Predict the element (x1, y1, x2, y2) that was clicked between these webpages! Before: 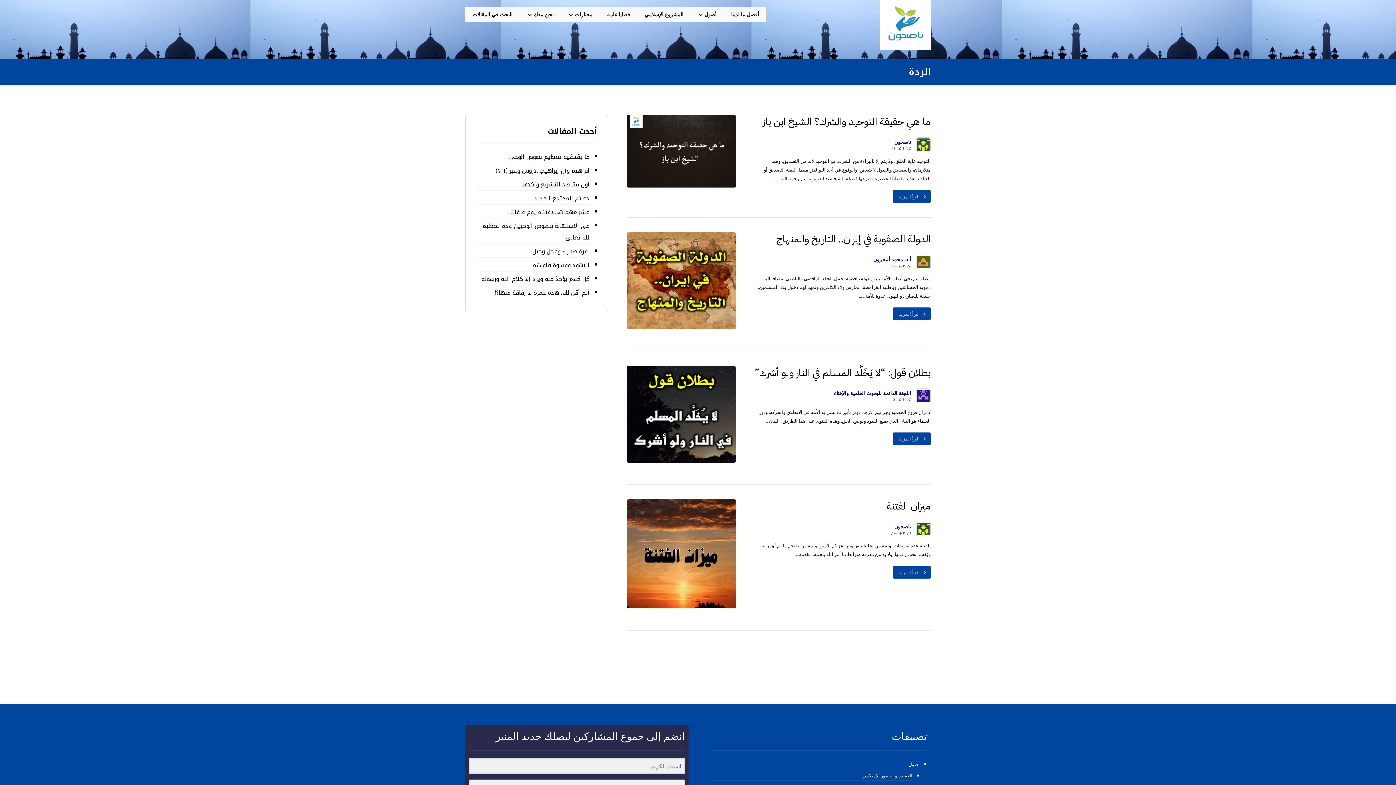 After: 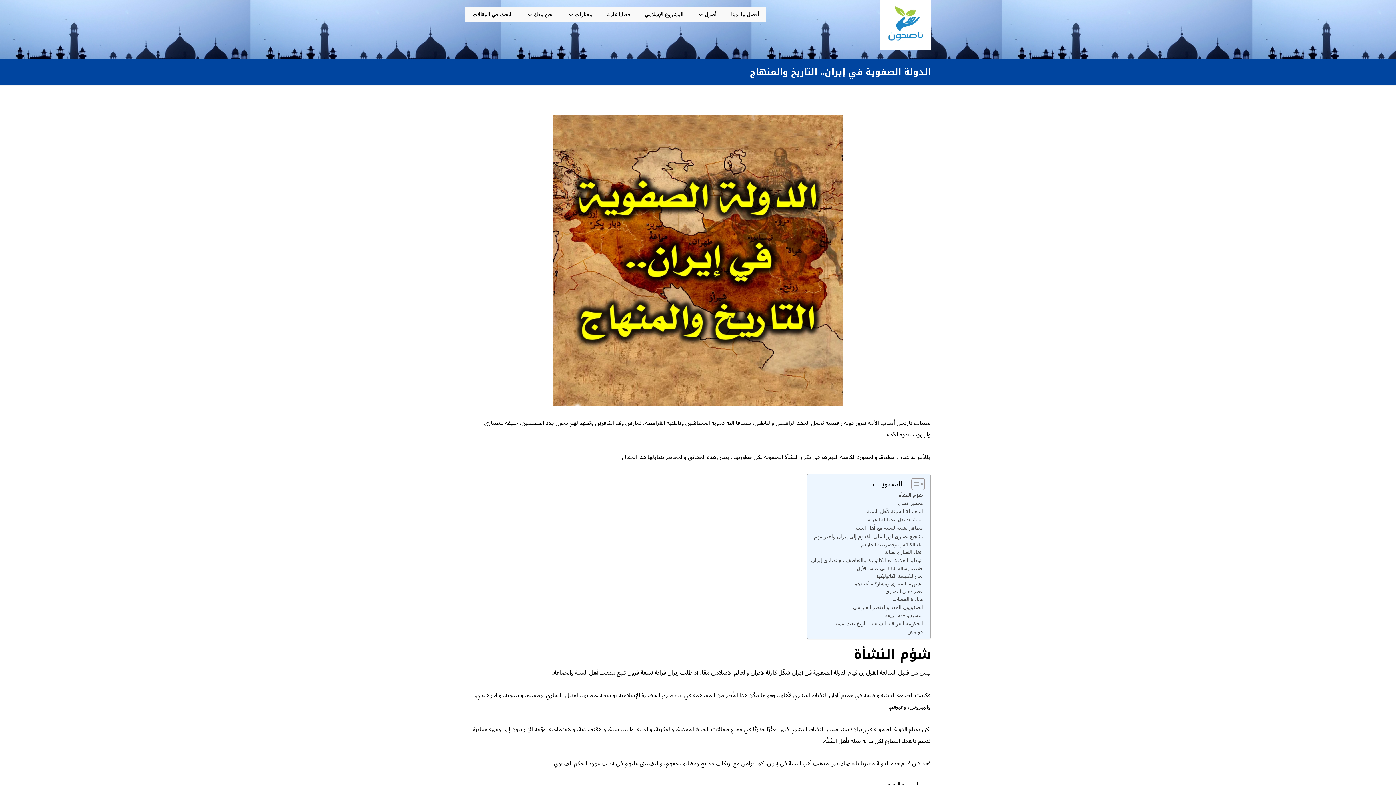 Action: label: اقرأ المزيد bbox: (893, 307, 930, 320)